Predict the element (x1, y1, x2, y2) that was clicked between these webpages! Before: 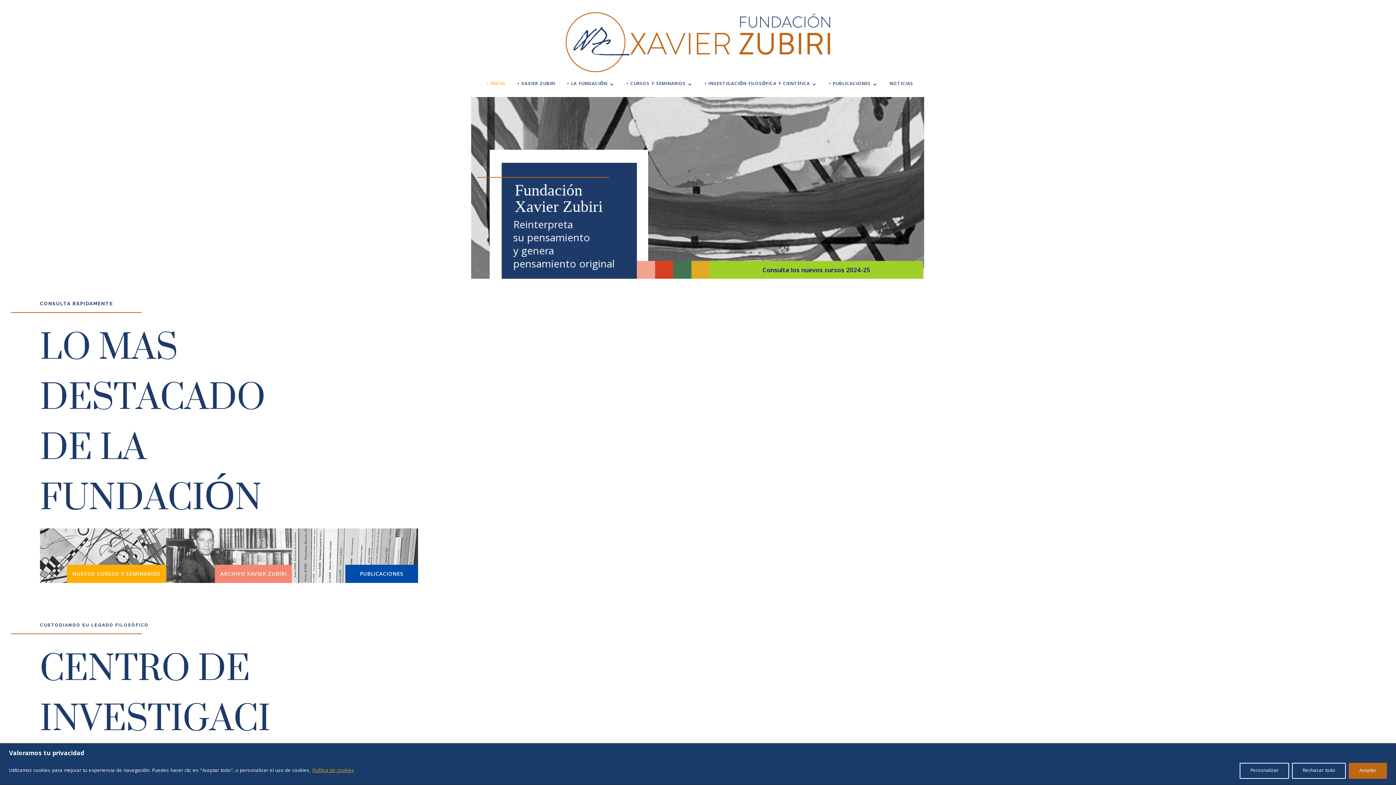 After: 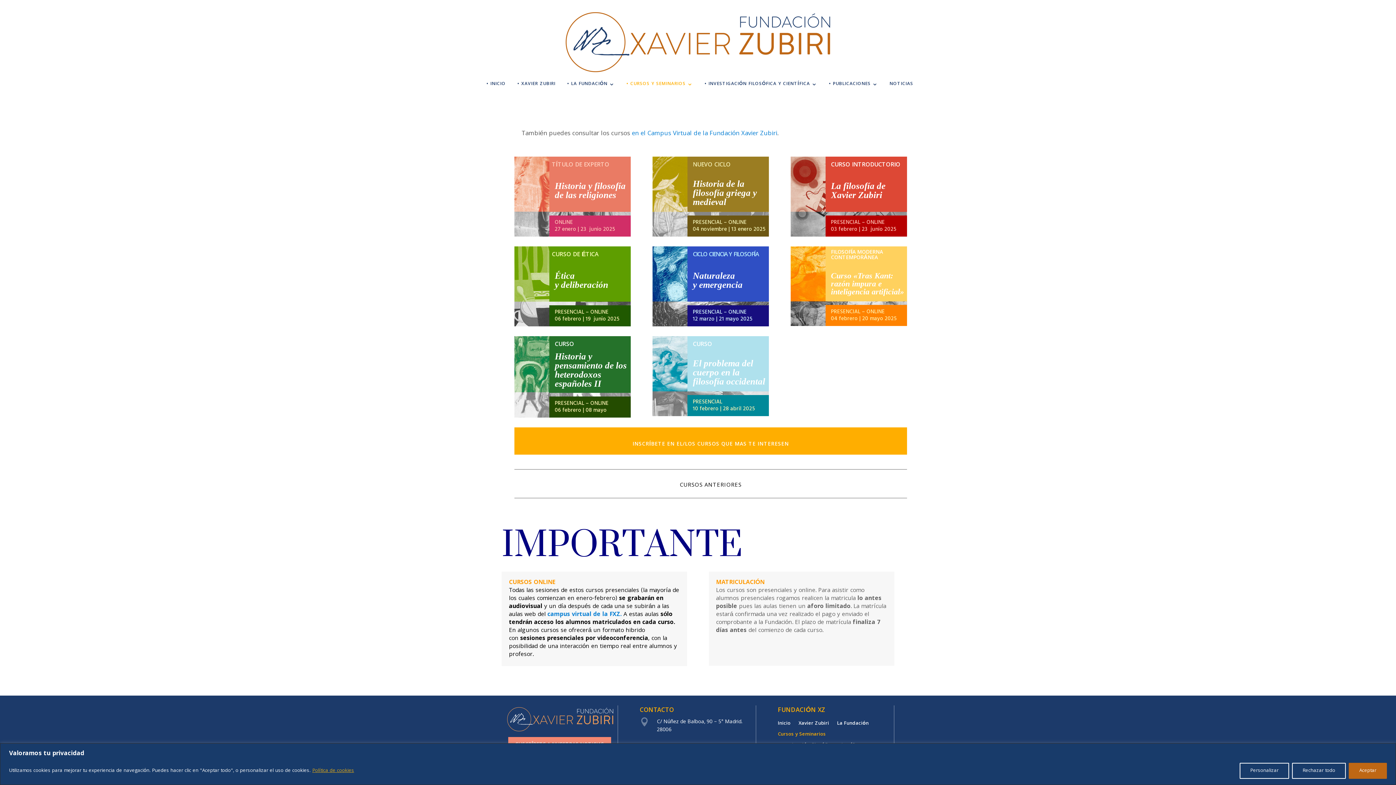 Action: bbox: (626, 81, 693, 89) label: • CURSOS Y SEMINARIOS